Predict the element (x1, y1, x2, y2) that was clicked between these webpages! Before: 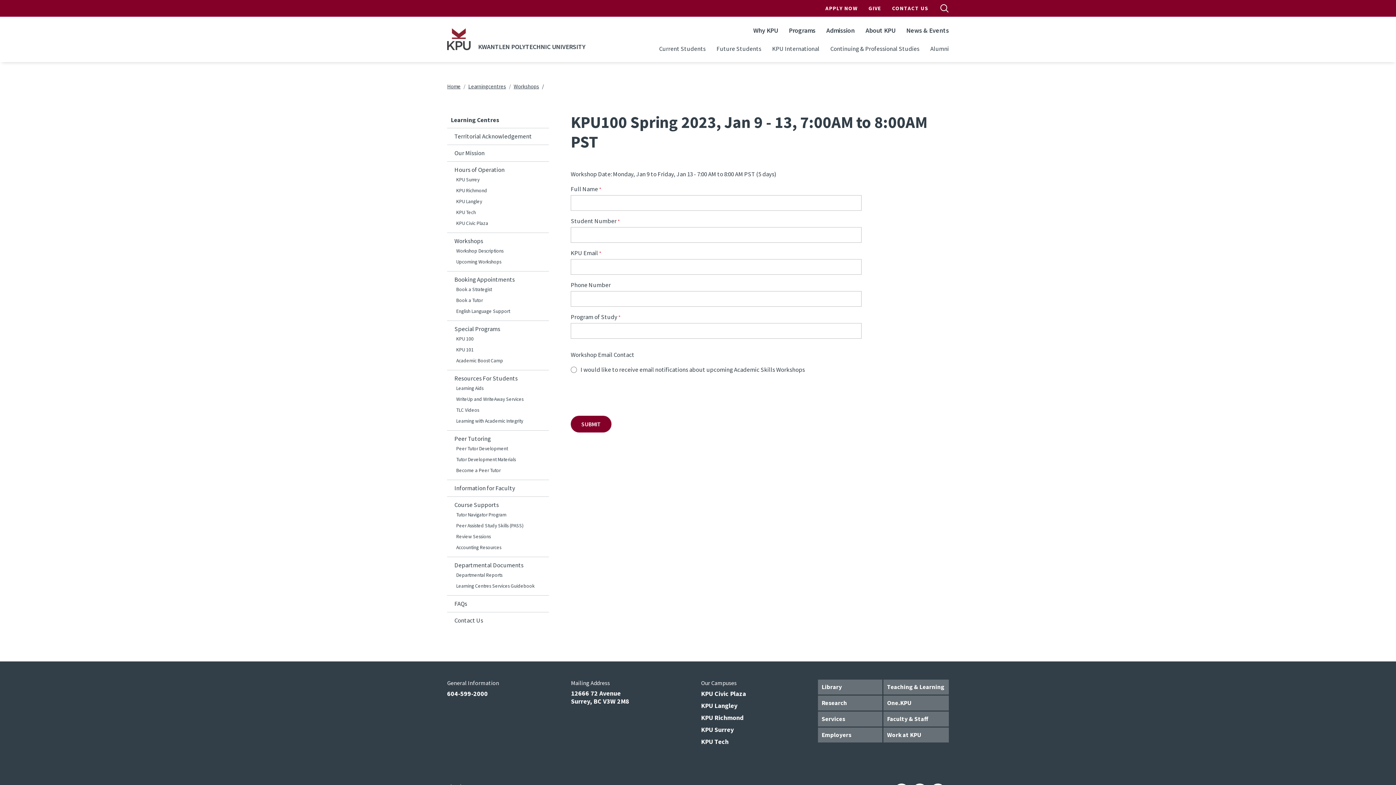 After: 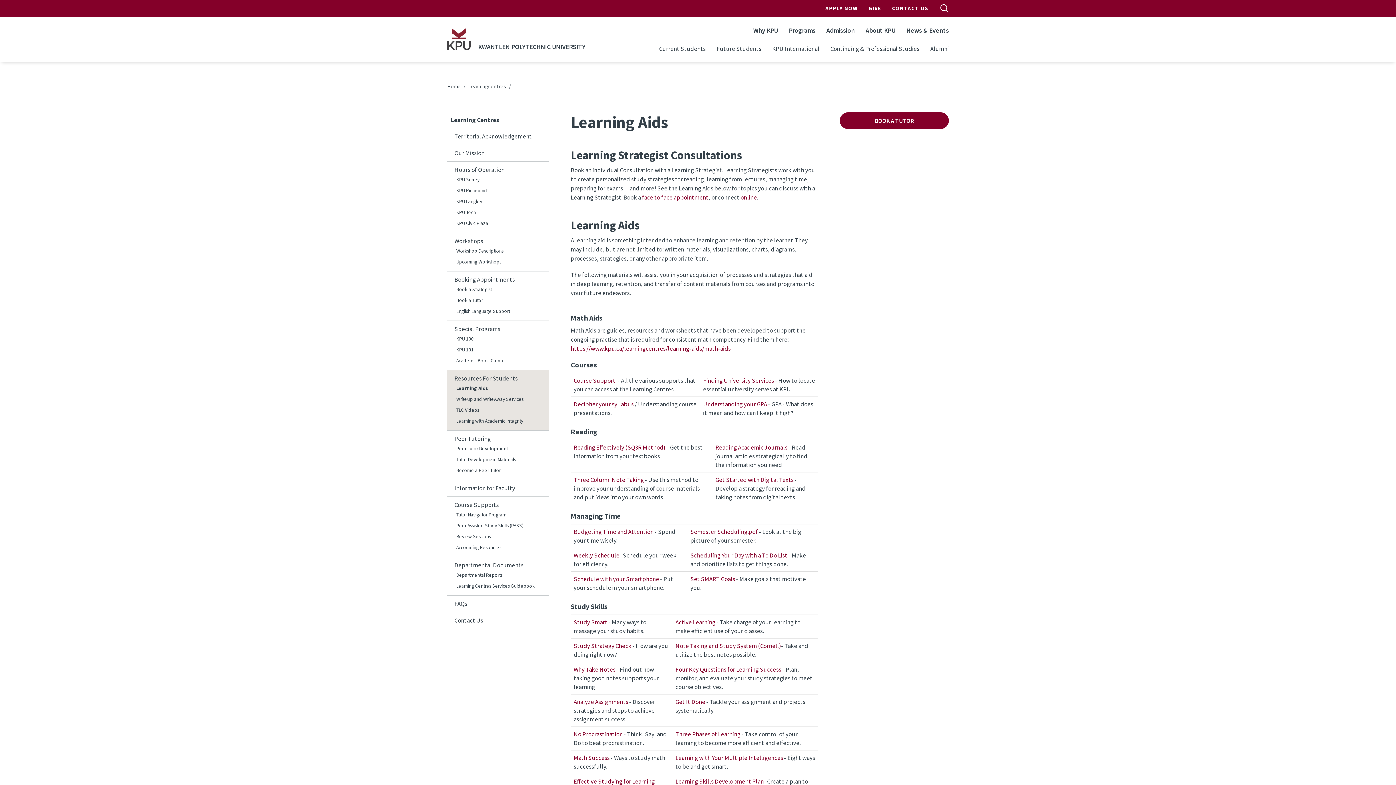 Action: label: Learning Aids bbox: (449, 383, 549, 394)